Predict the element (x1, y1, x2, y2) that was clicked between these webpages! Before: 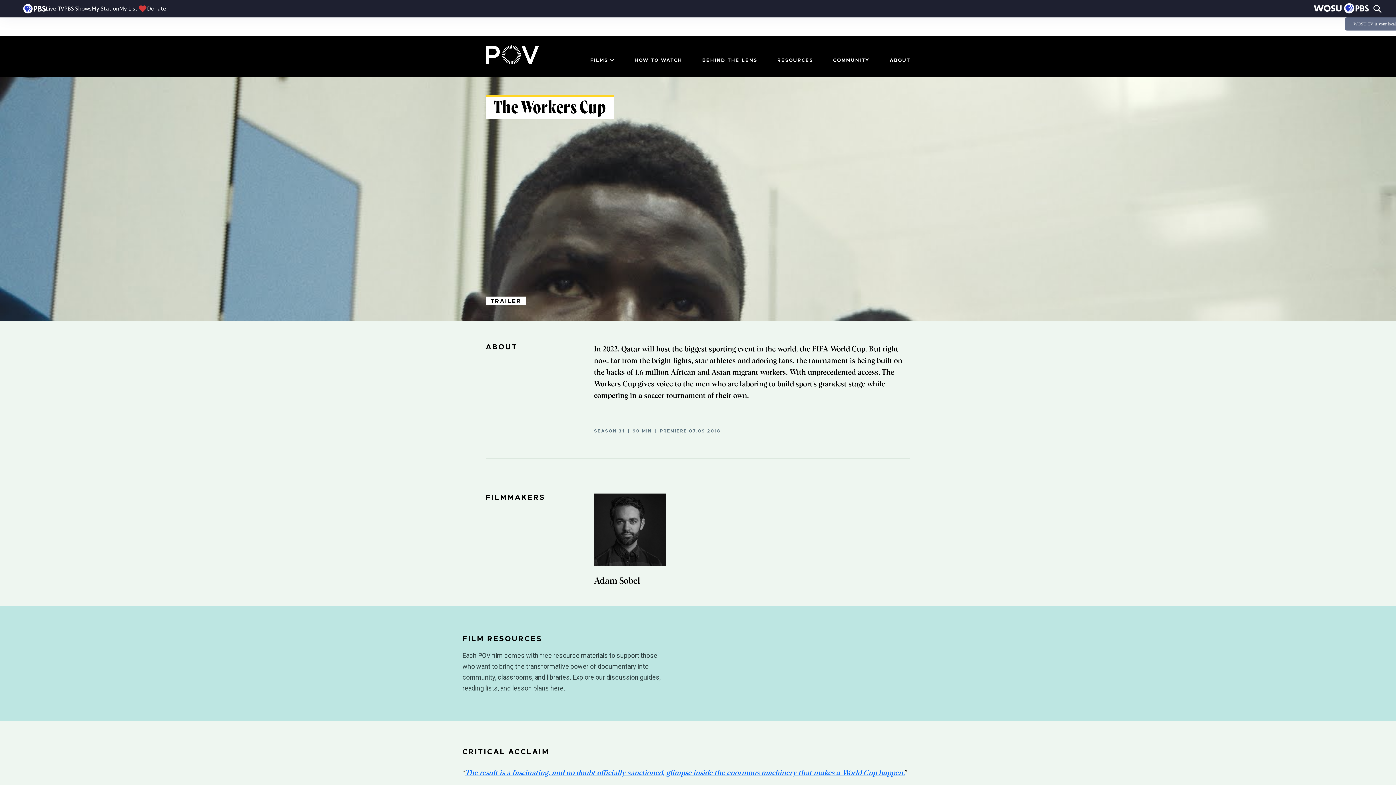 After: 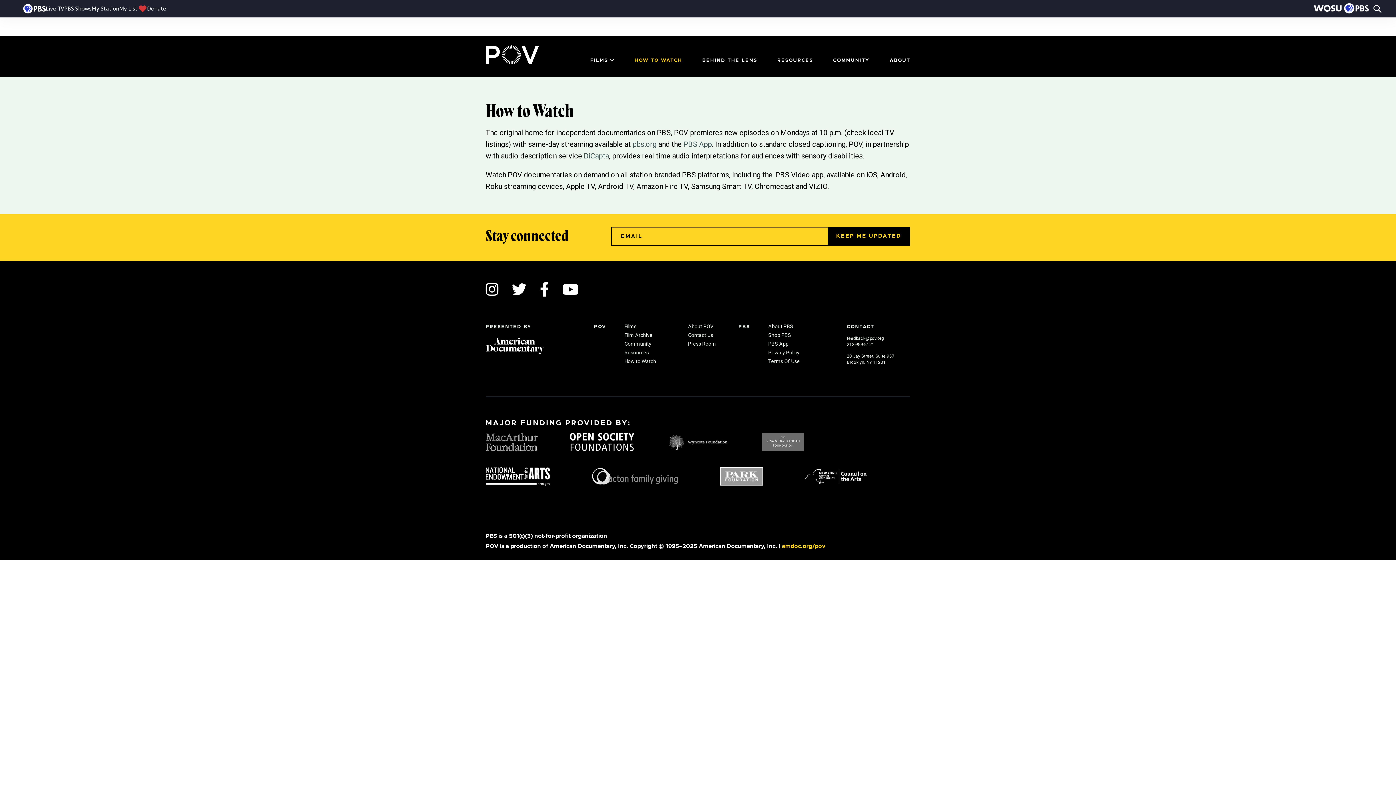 Action: bbox: (634, 58, 682, 63) label: HOW TO WATCH